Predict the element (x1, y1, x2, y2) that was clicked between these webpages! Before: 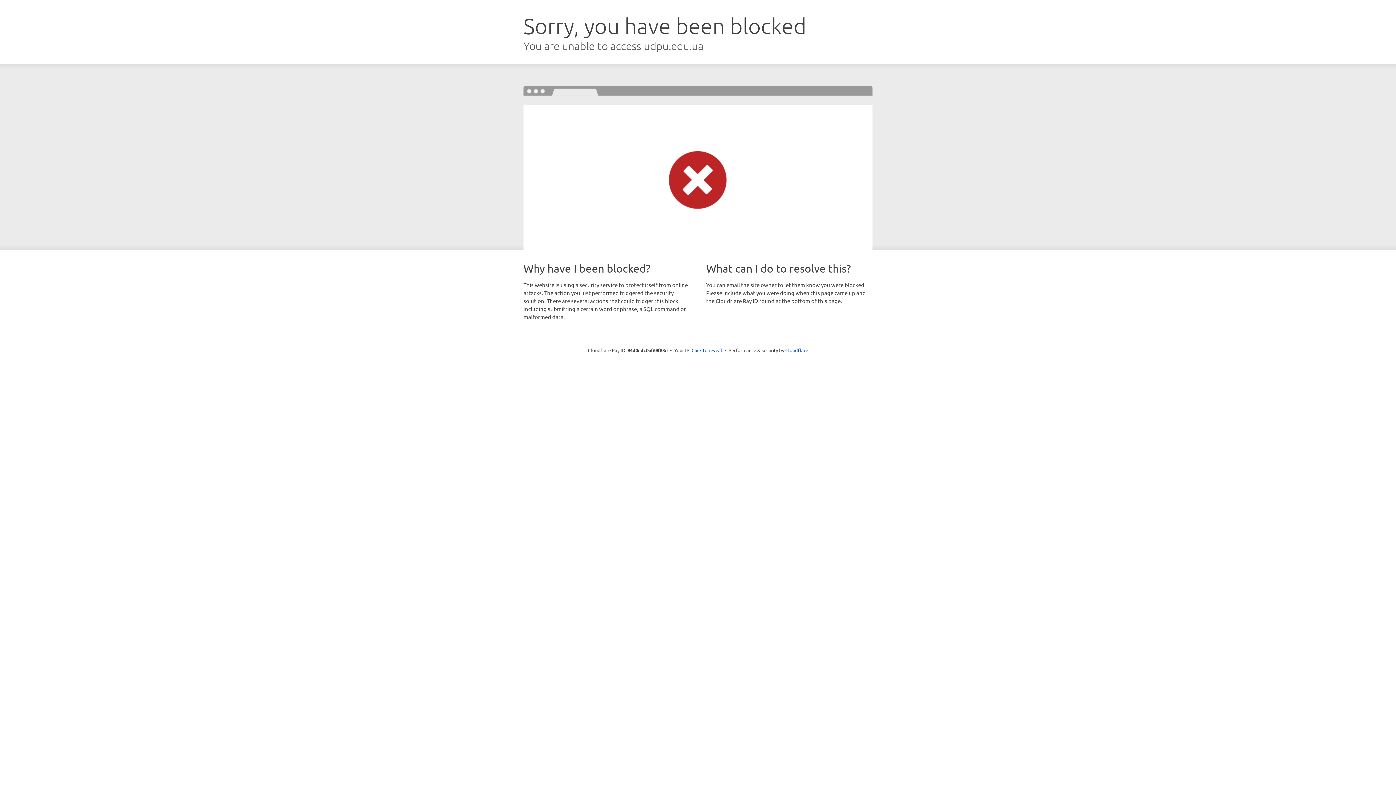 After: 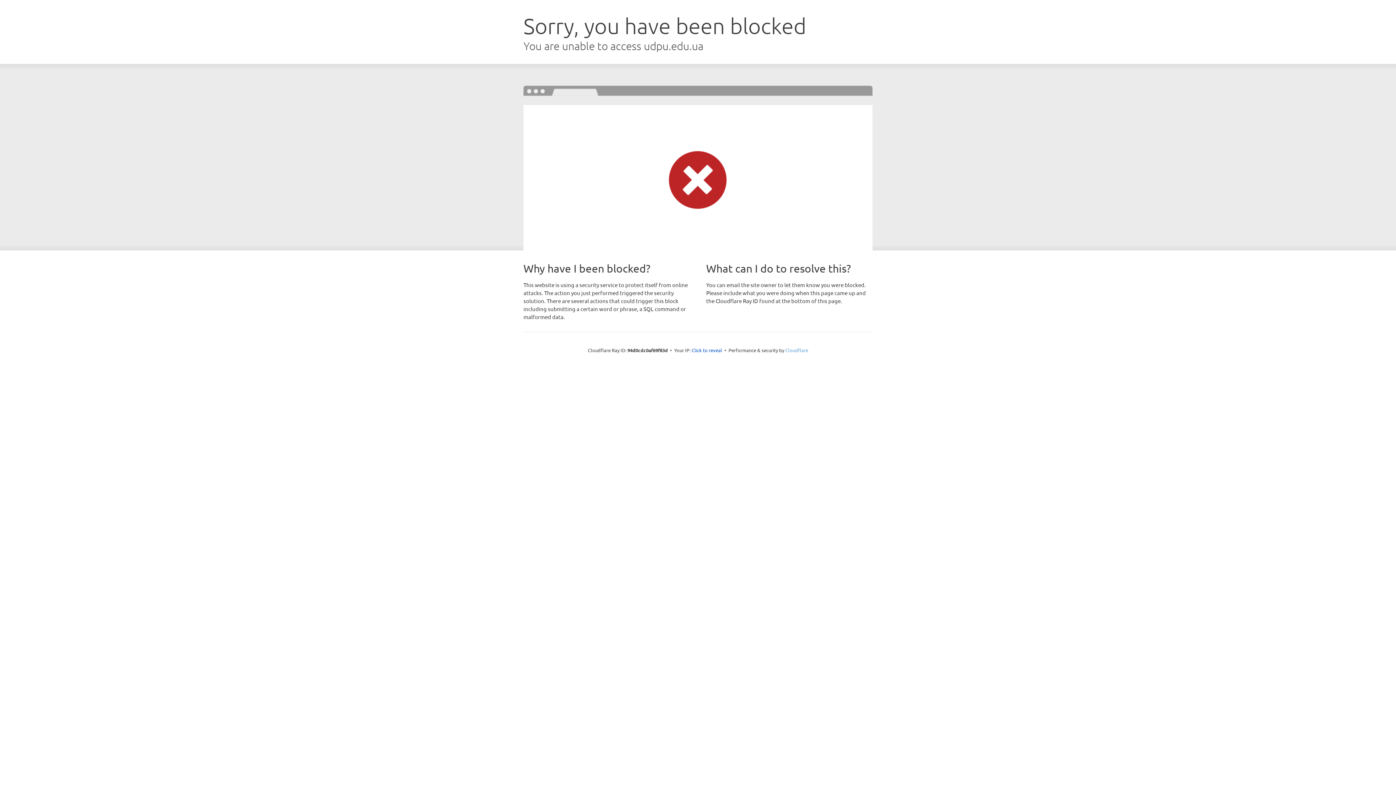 Action: label: Cloudflare bbox: (785, 347, 808, 353)